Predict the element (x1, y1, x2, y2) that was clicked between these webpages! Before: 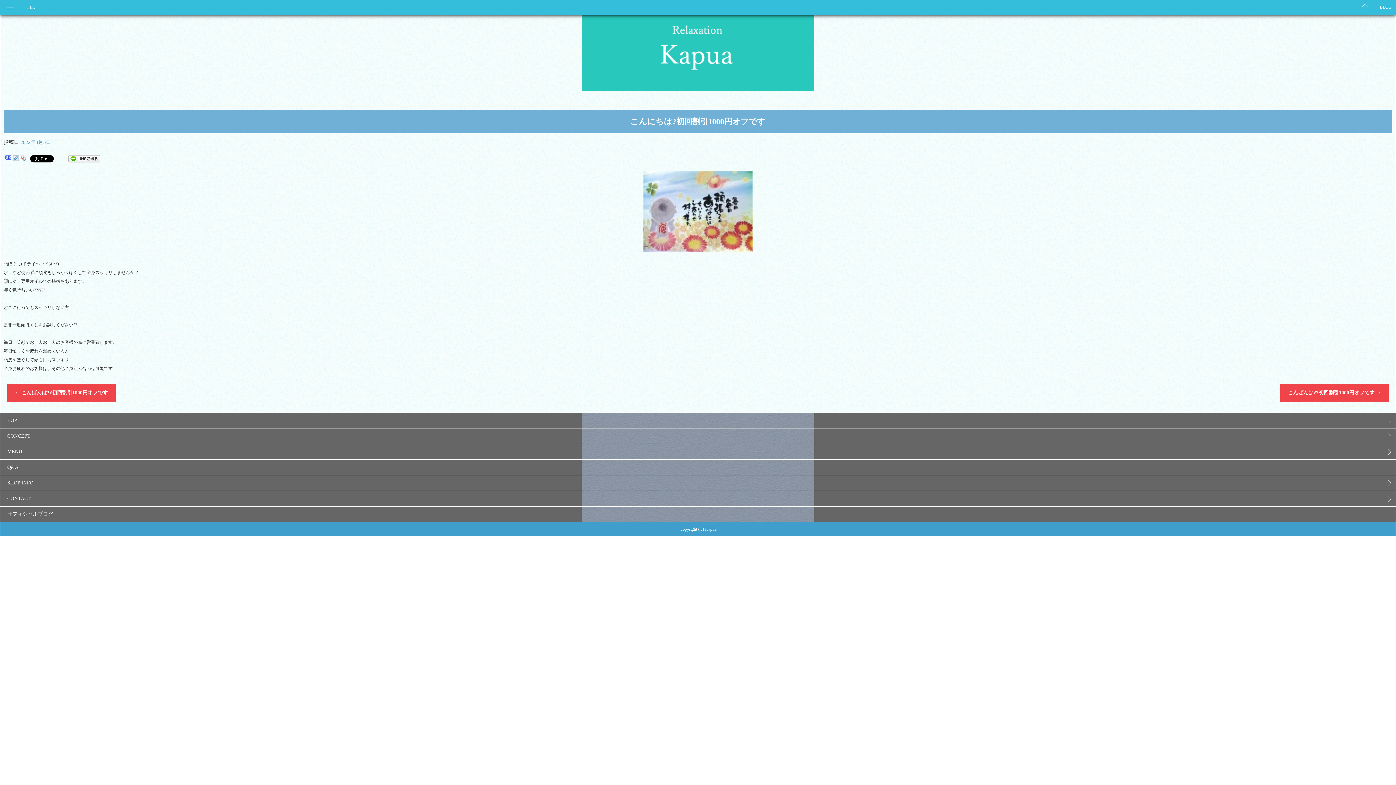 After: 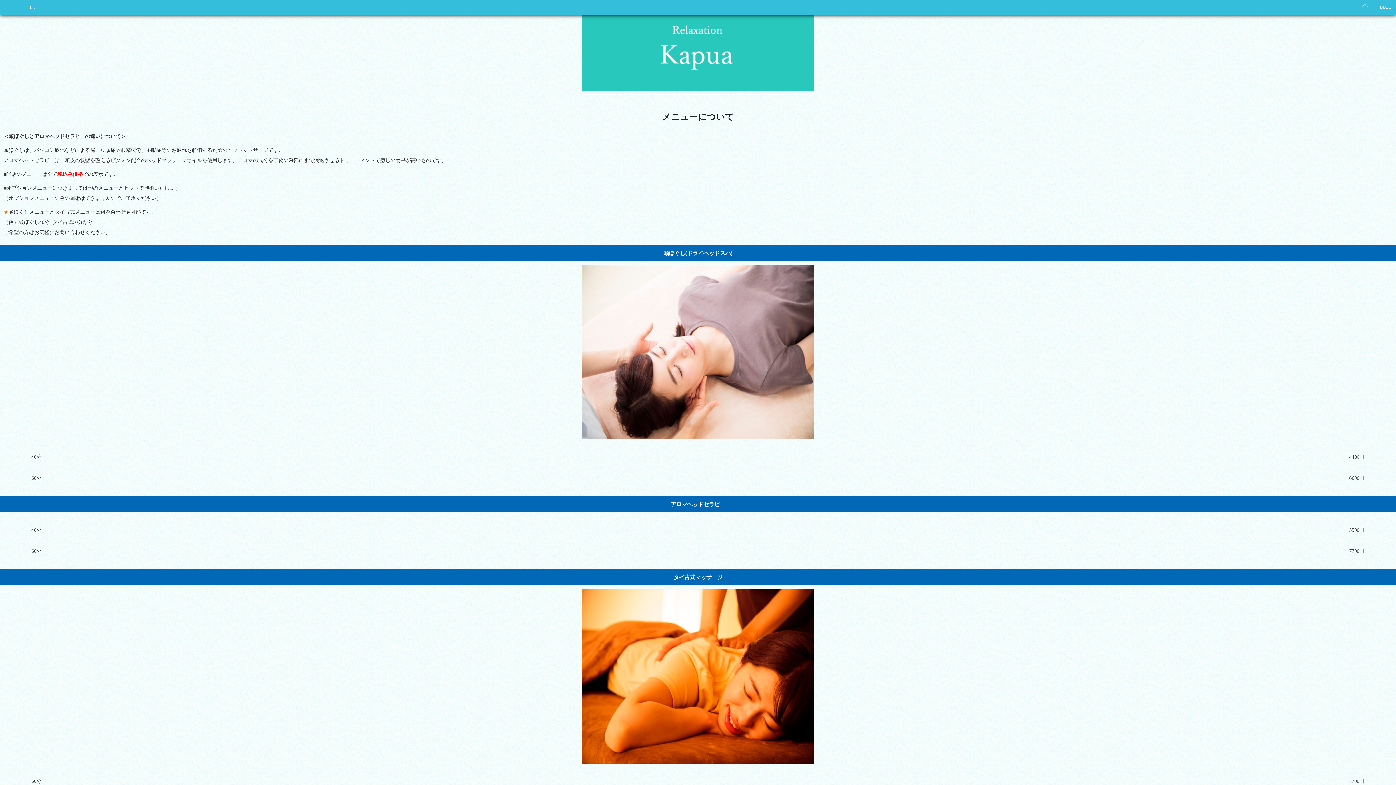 Action: label: MENU bbox: (0, 444, 1396, 459)